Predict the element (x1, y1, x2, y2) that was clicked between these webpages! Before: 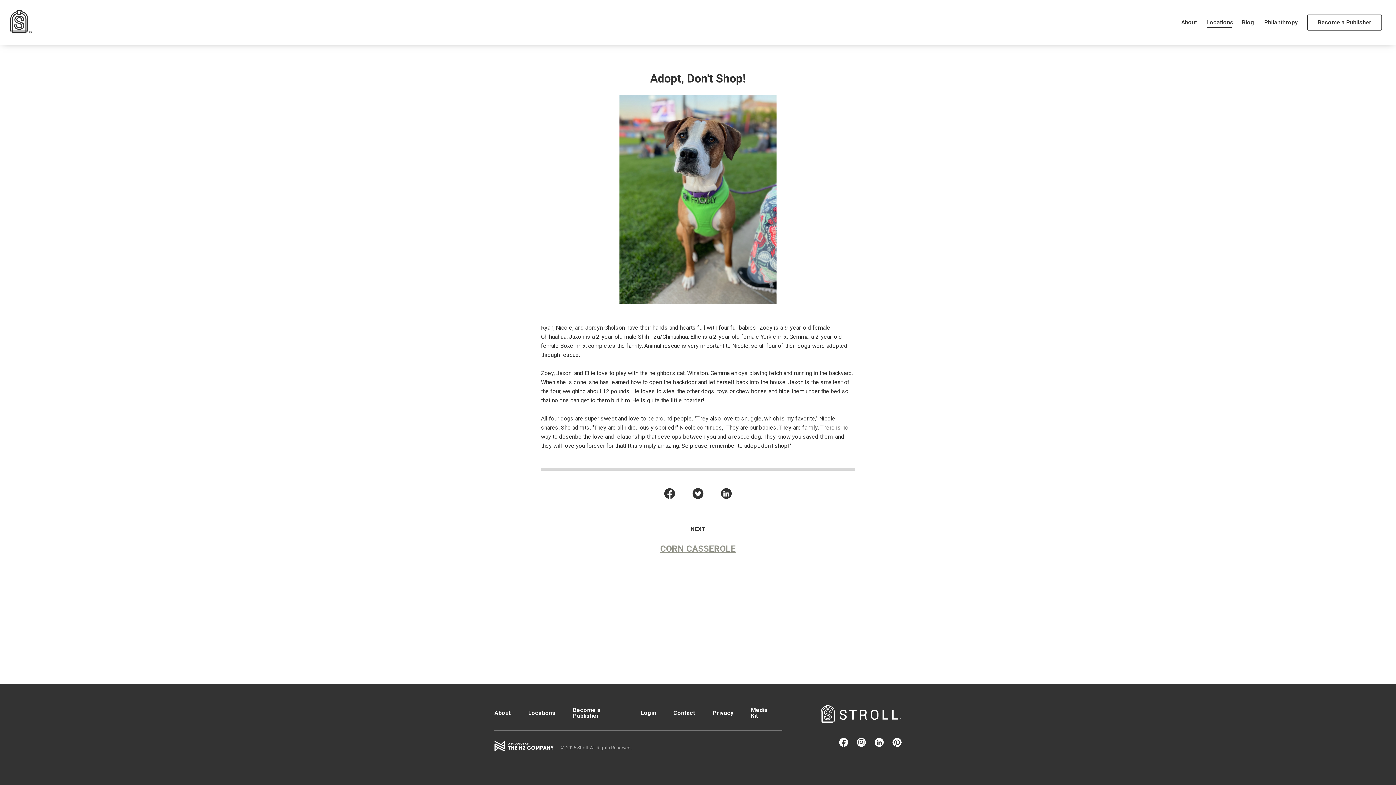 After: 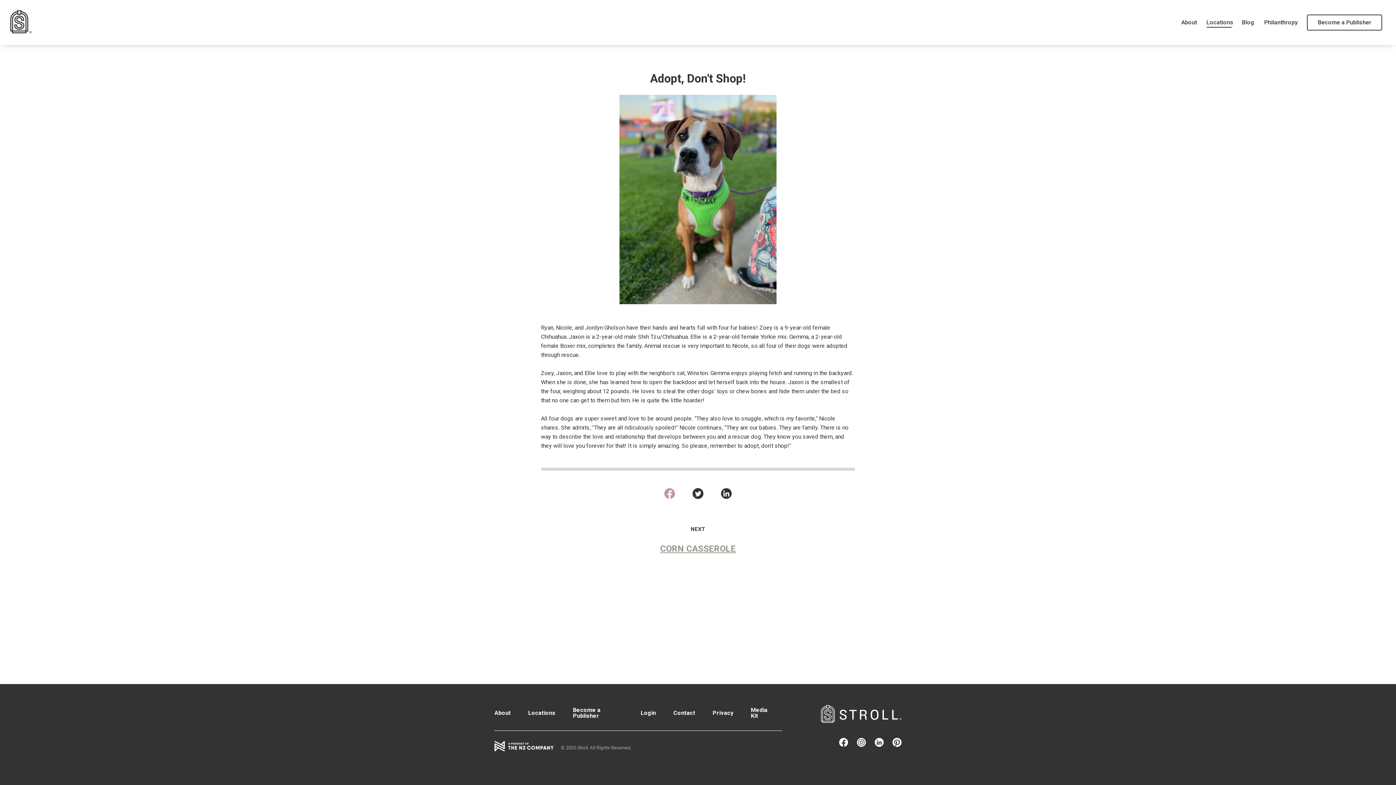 Action: bbox: (664, 488, 675, 499)